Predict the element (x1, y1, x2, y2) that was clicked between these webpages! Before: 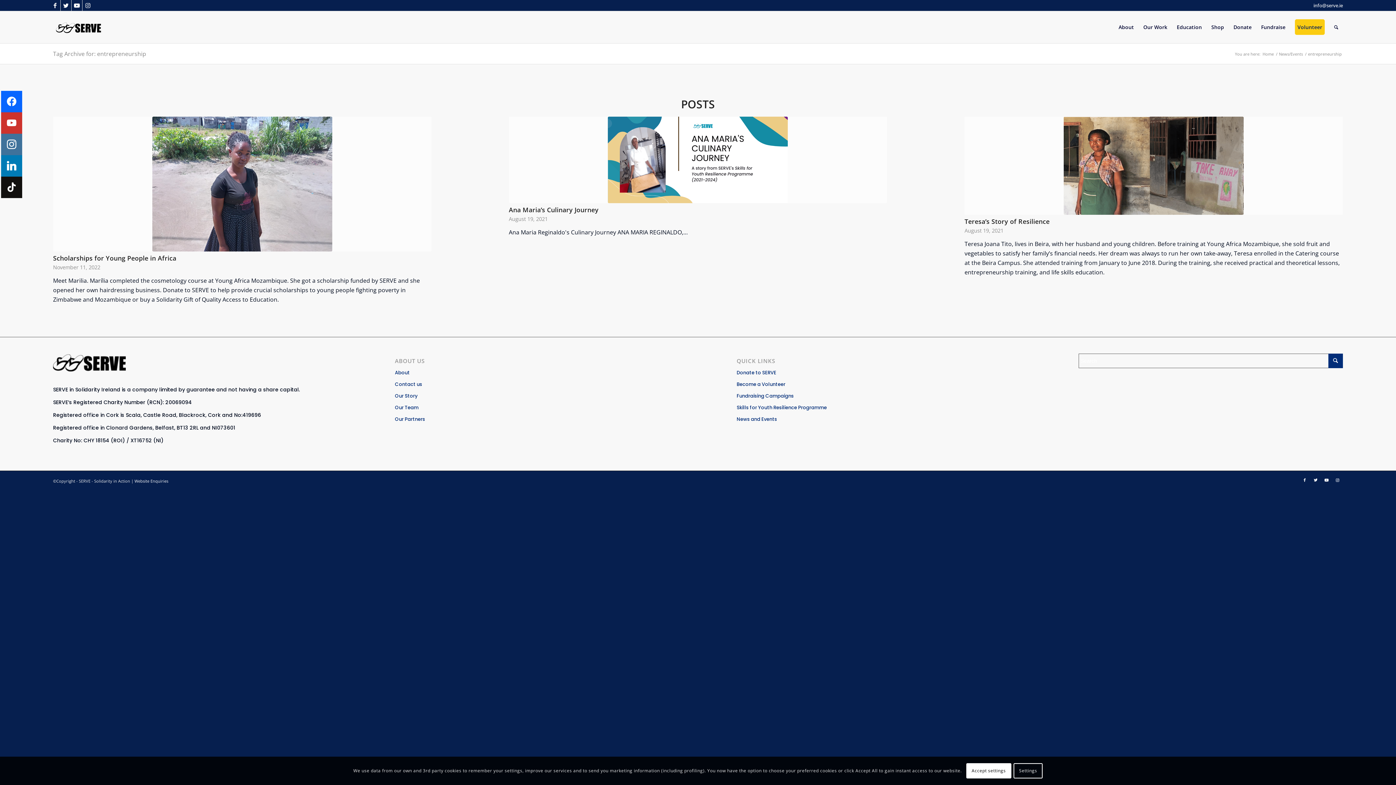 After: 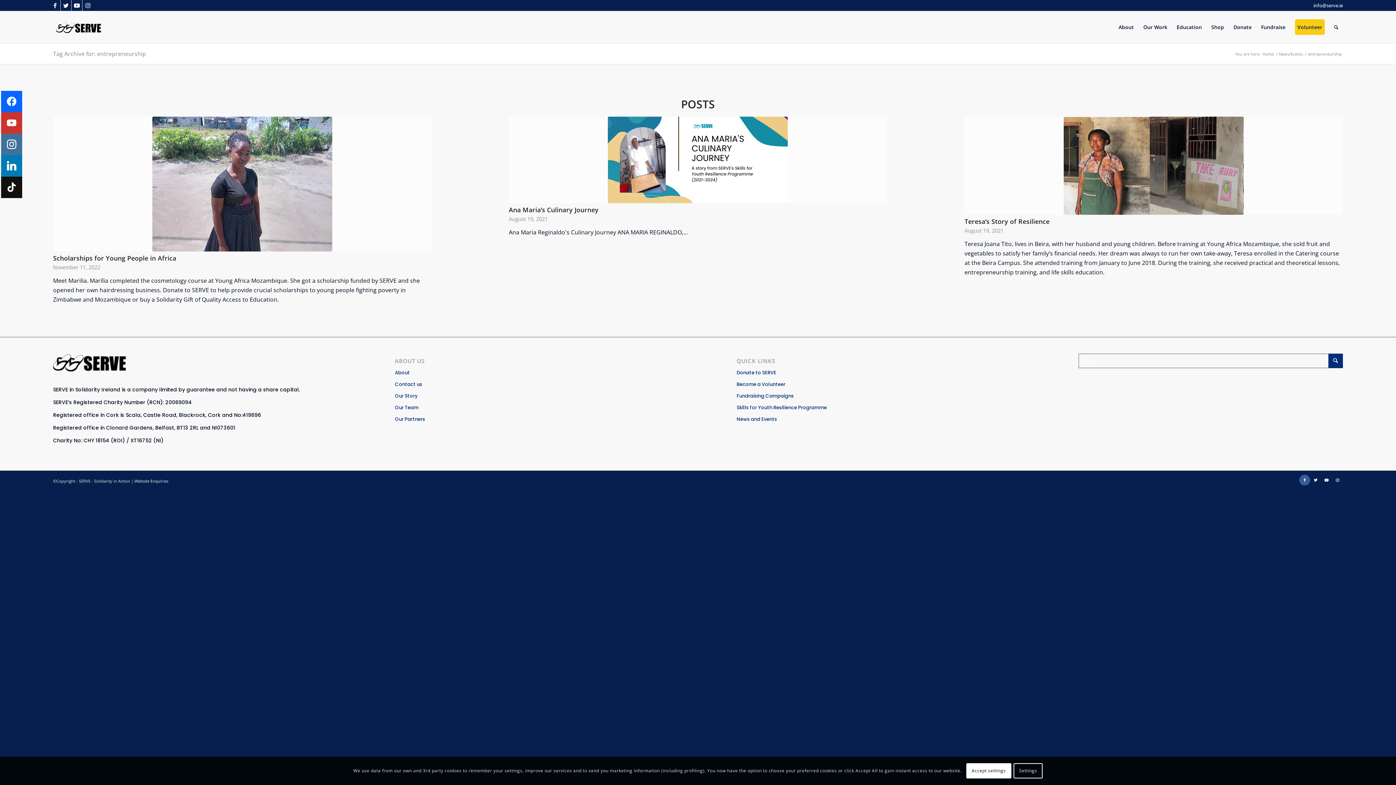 Action: label: Link to Facebook bbox: (1299, 474, 1310, 485)